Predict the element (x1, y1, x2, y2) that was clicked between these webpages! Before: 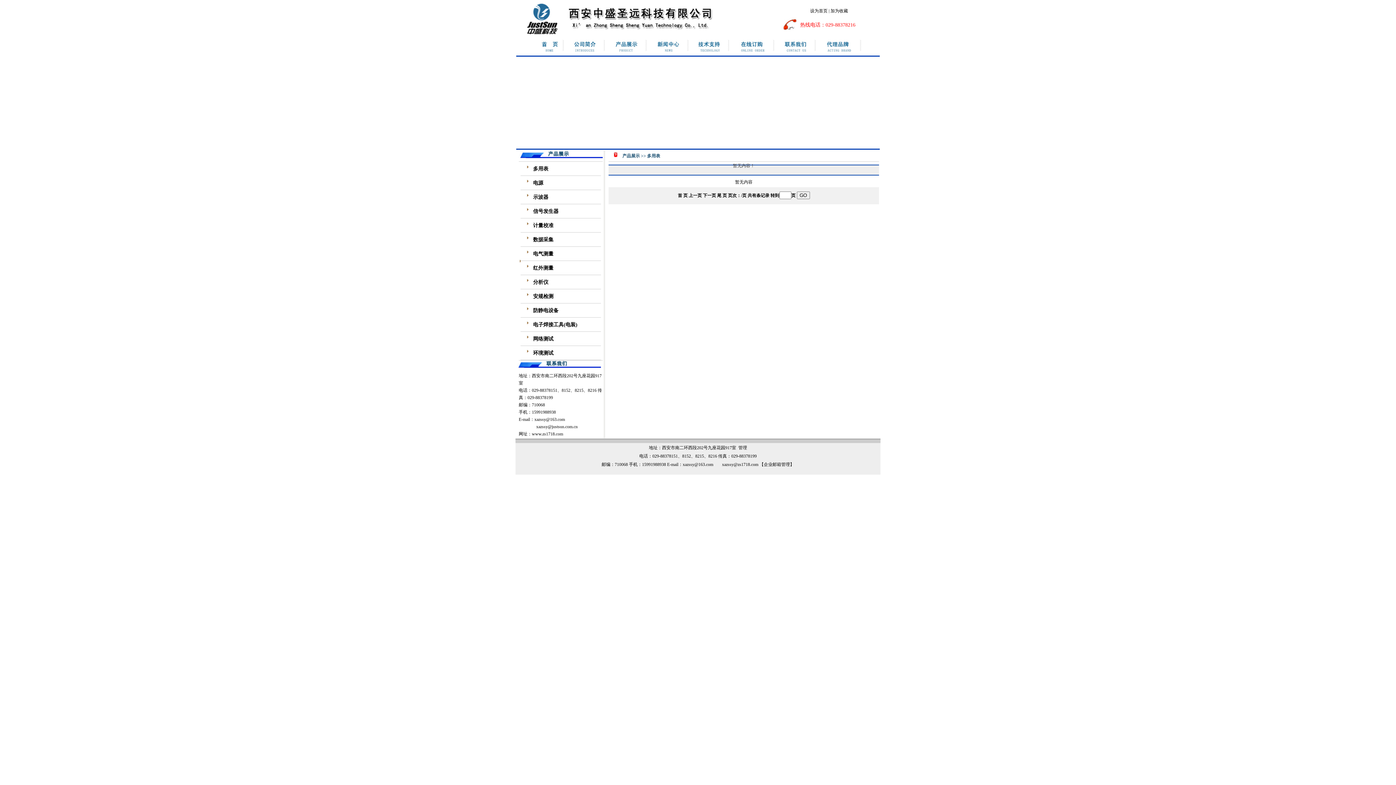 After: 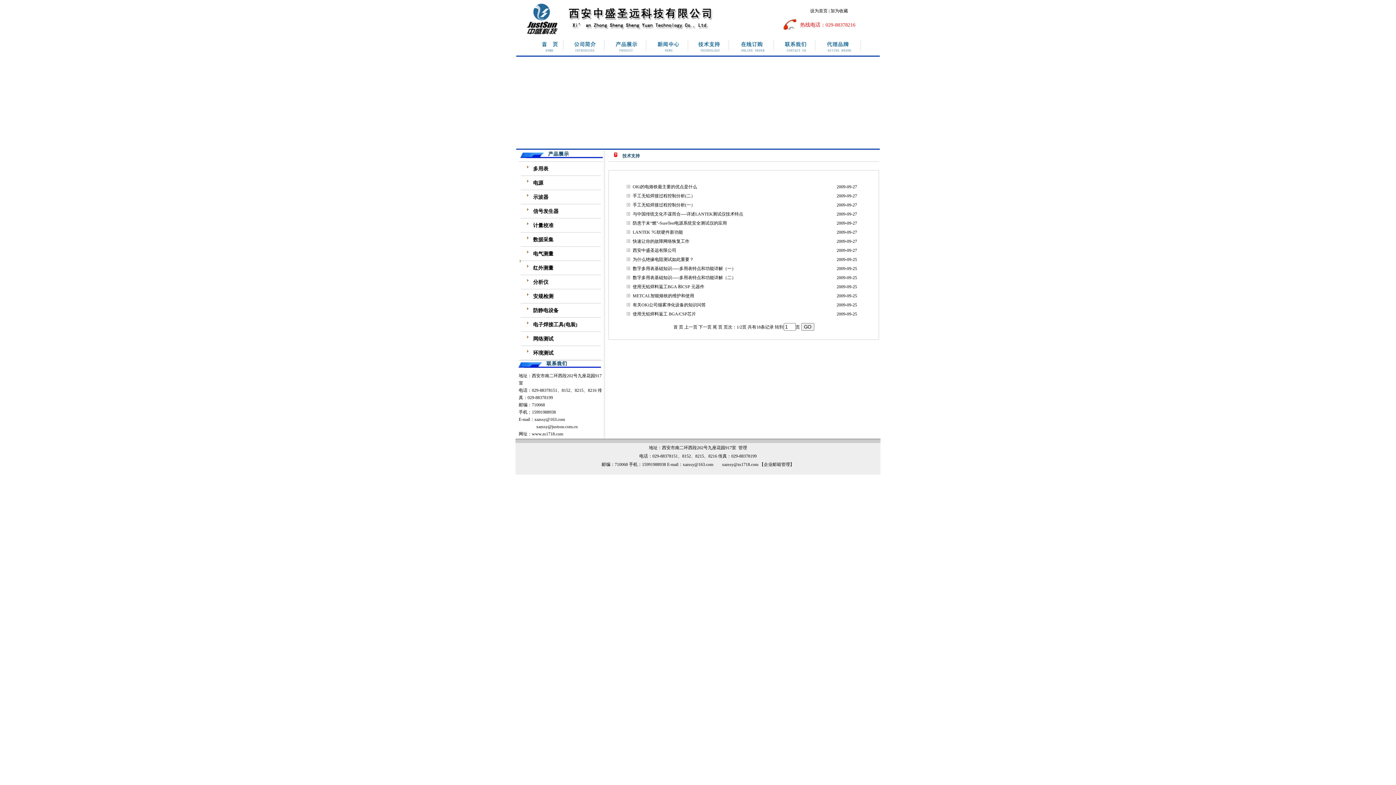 Action: bbox: (697, 48, 721, 53)